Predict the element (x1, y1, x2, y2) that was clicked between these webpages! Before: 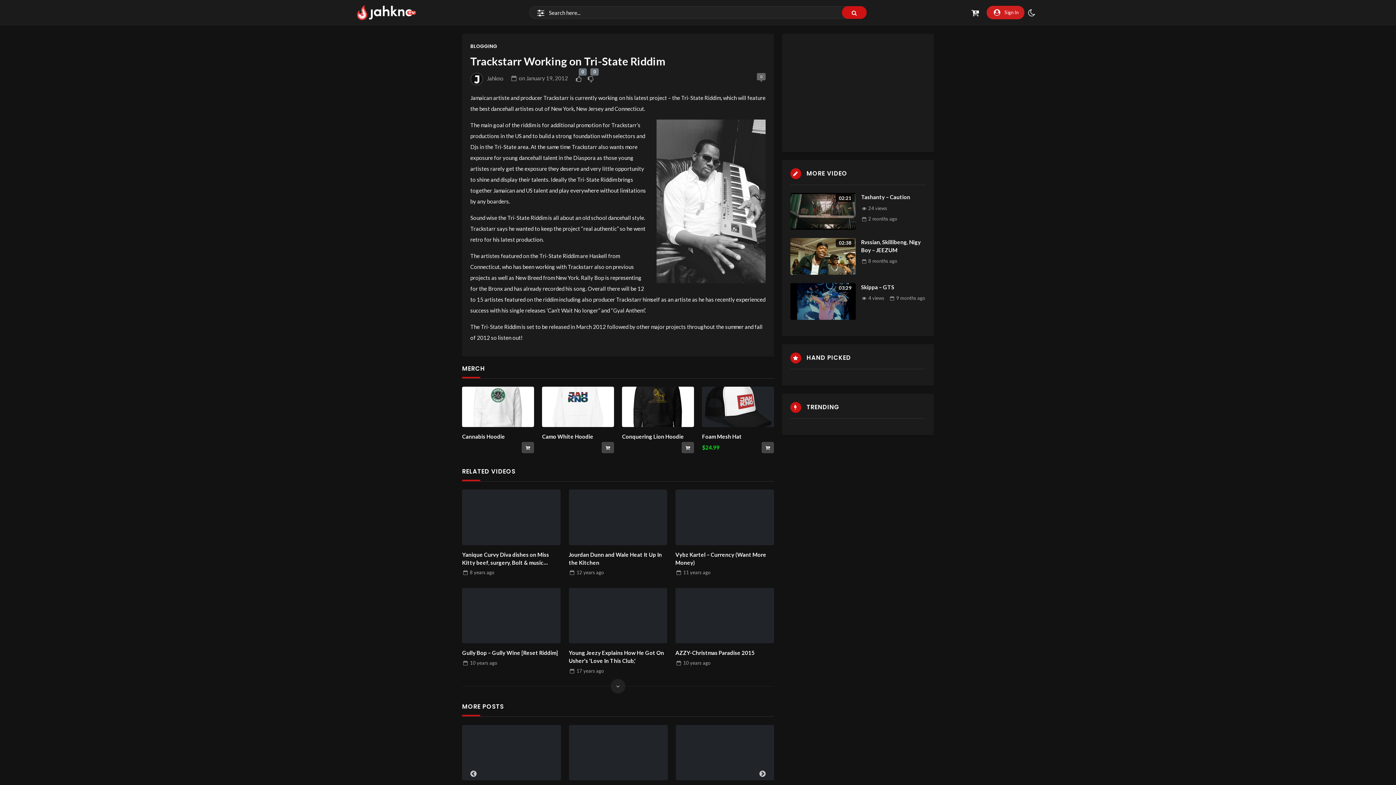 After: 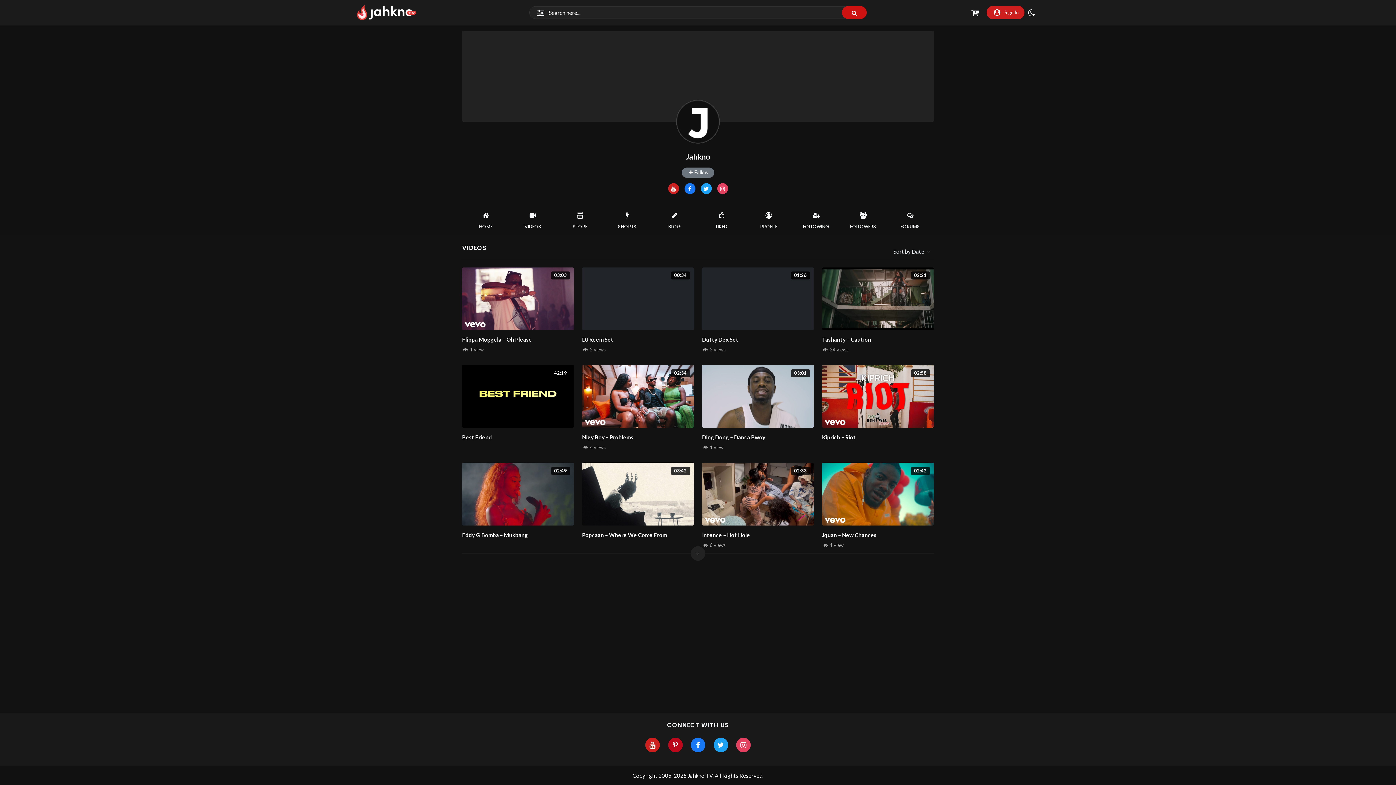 Action: label: Jahkno bbox: (487, 74, 503, 81)